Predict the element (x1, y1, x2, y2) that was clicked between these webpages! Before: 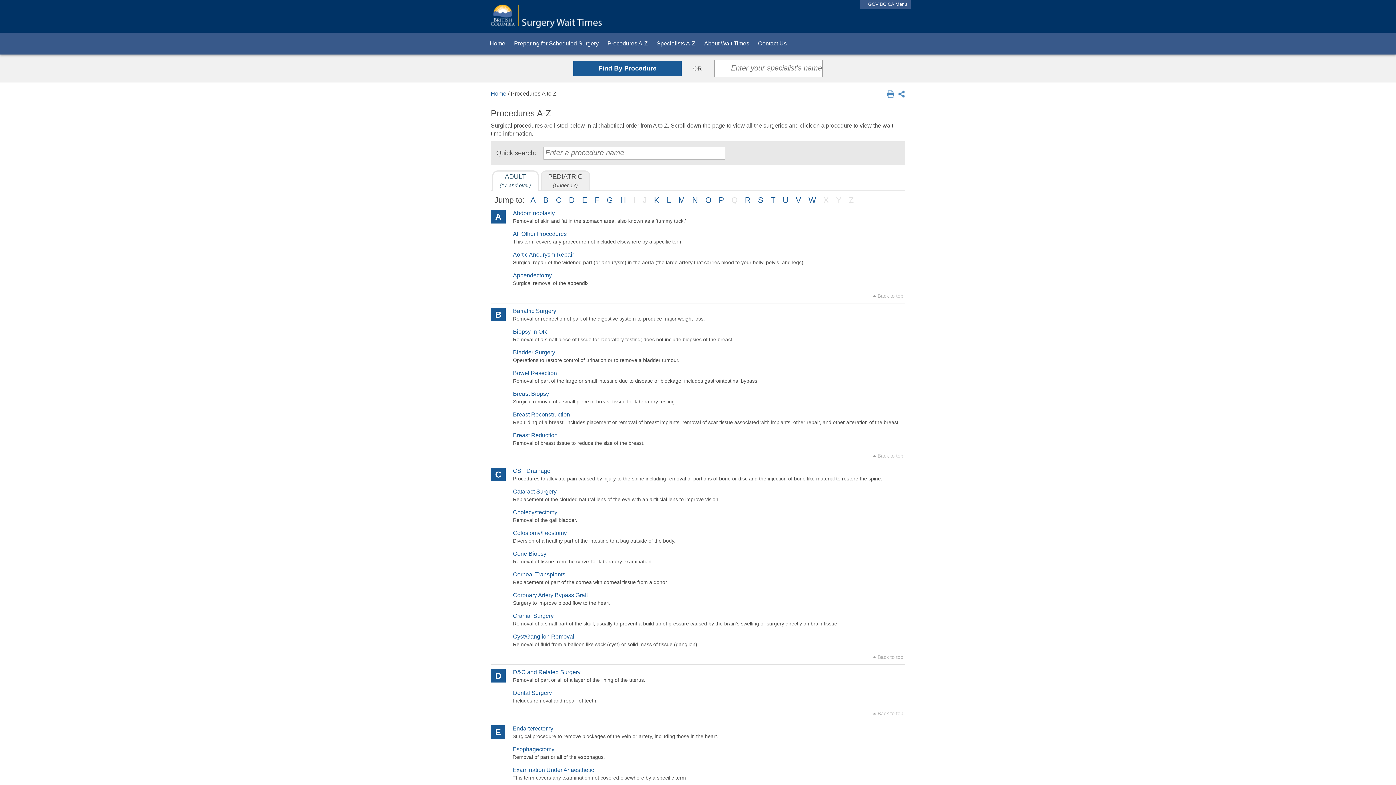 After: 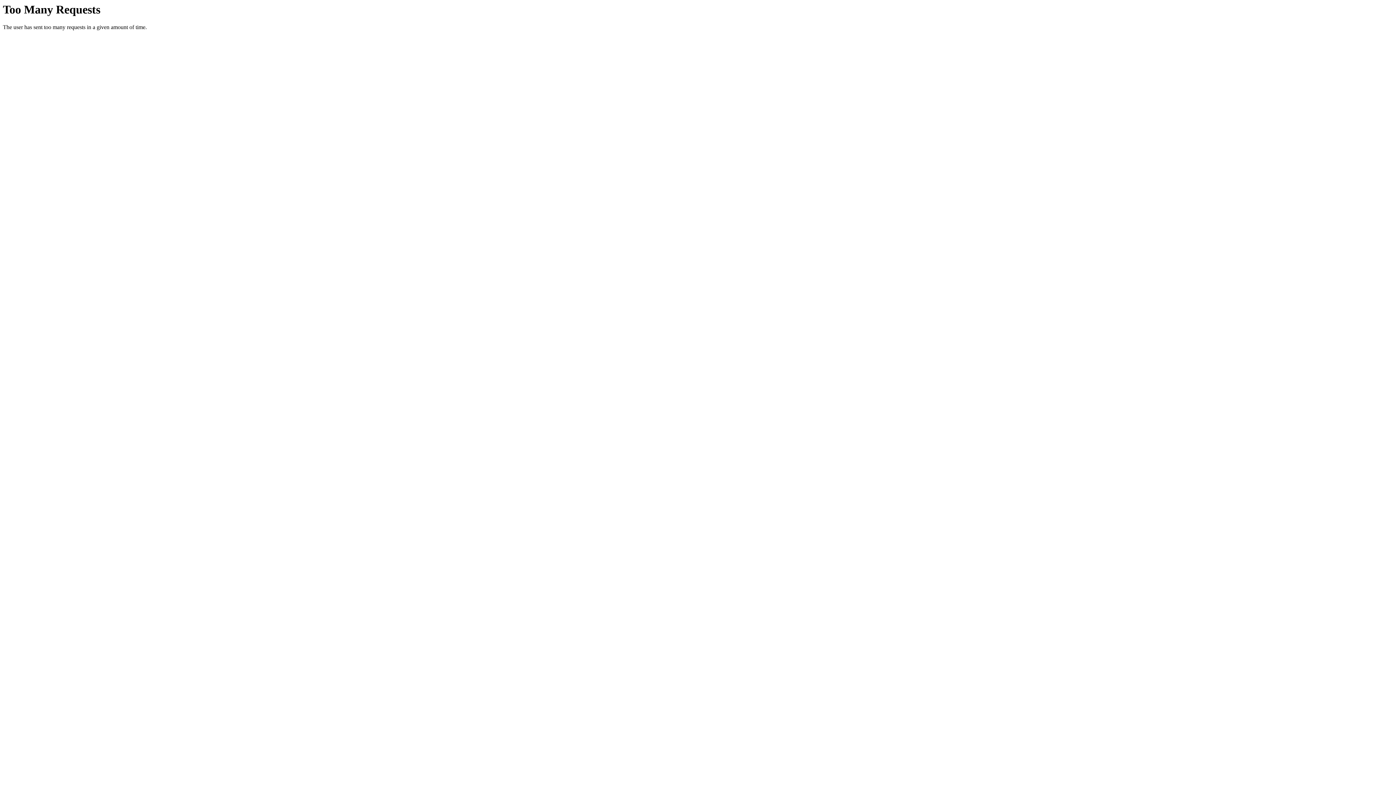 Action: label: Cholecystectomy bbox: (513, 509, 557, 515)